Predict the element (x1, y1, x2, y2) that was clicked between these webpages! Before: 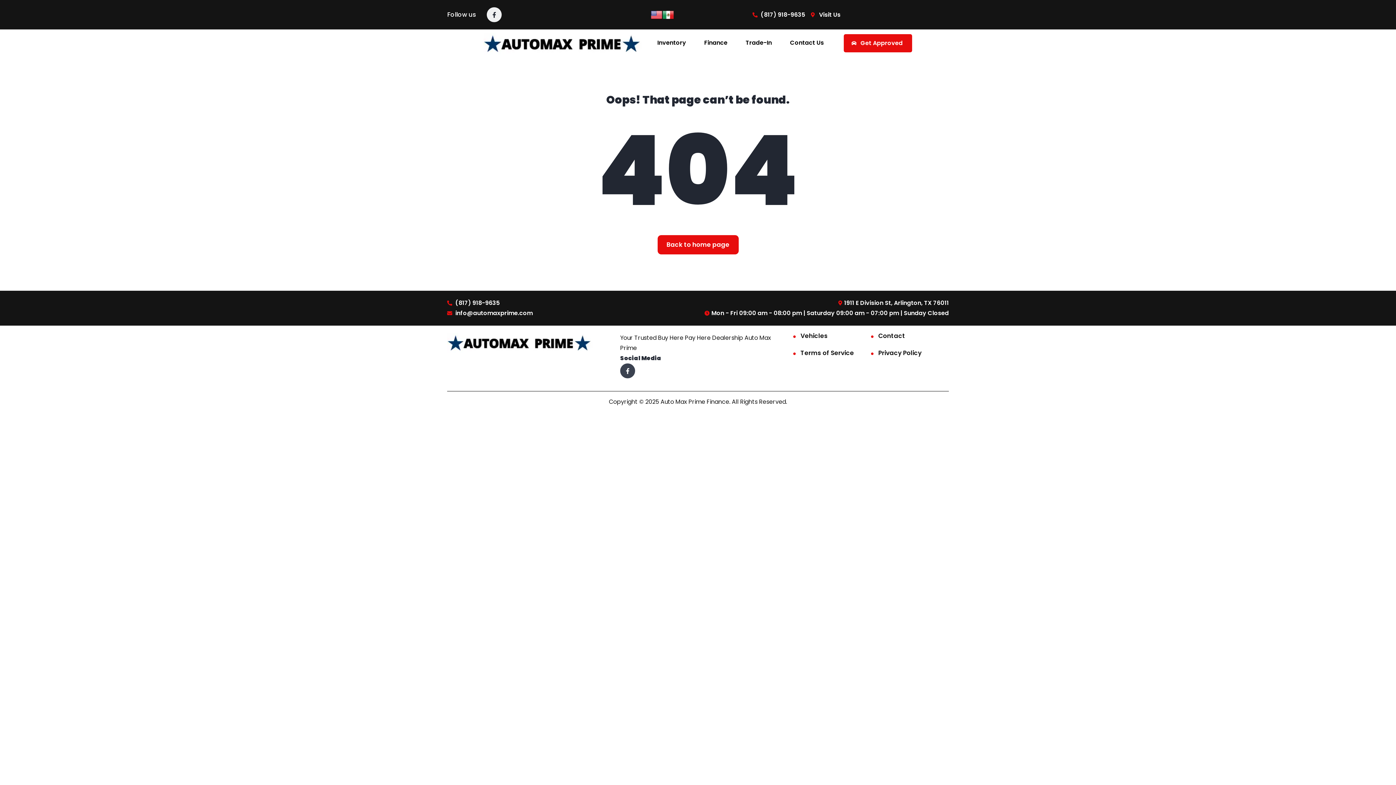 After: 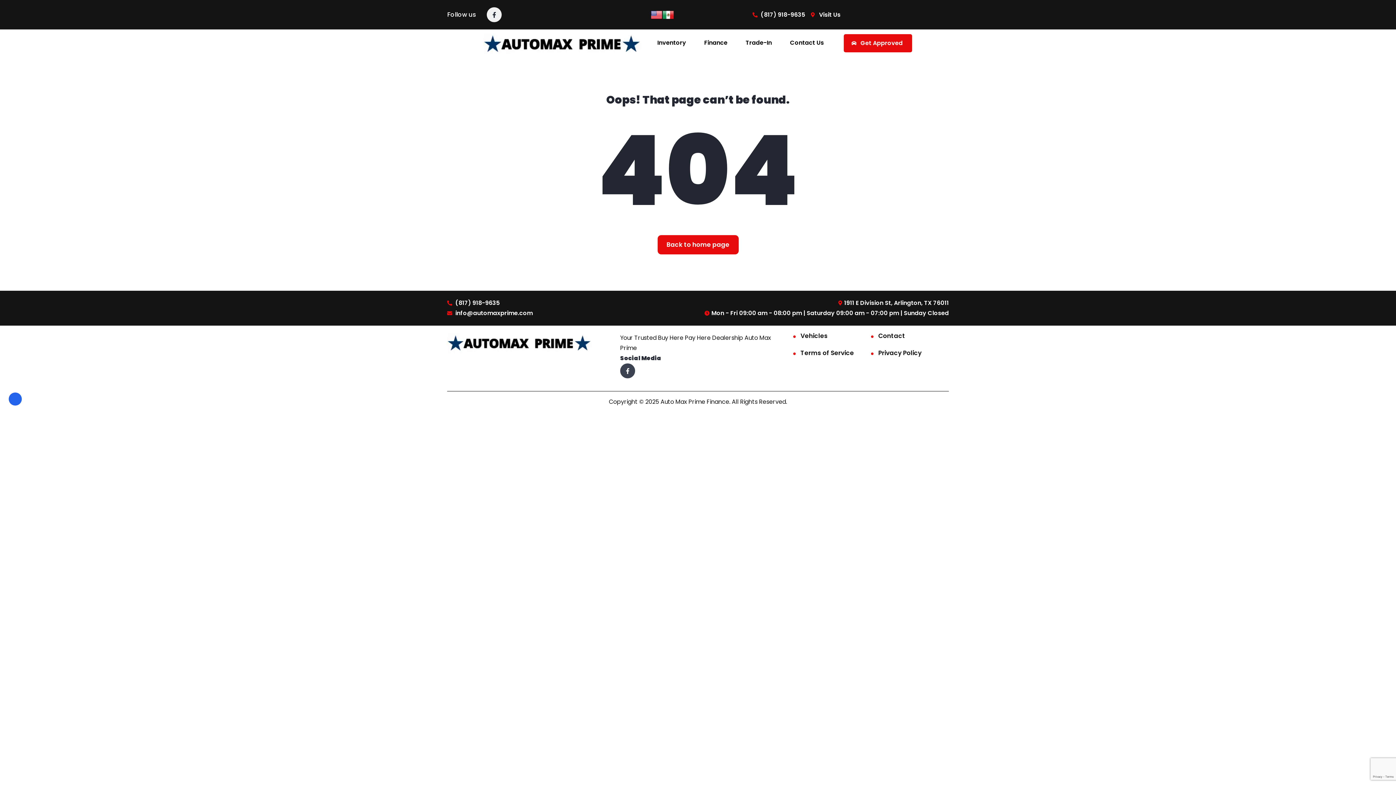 Action: bbox: (650, 10, 662, 18)